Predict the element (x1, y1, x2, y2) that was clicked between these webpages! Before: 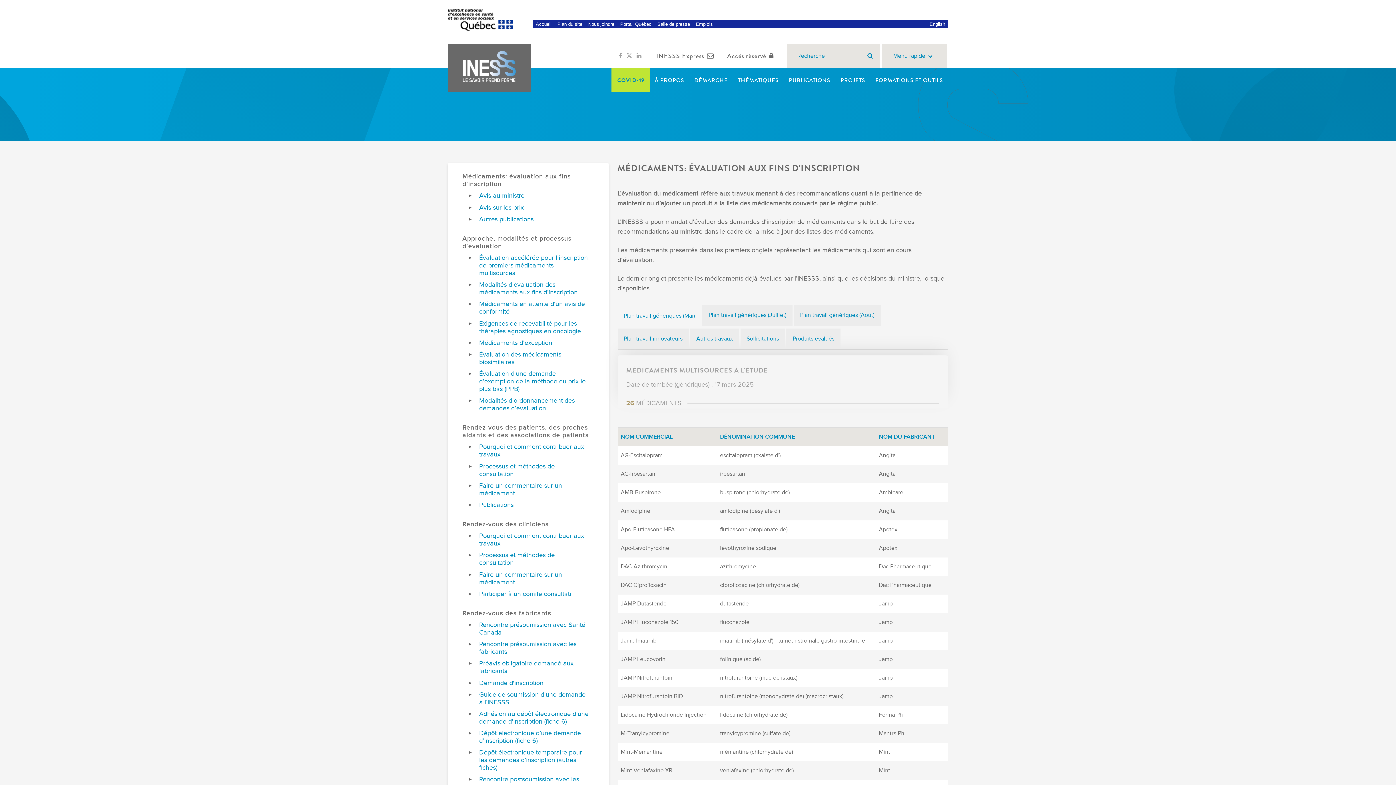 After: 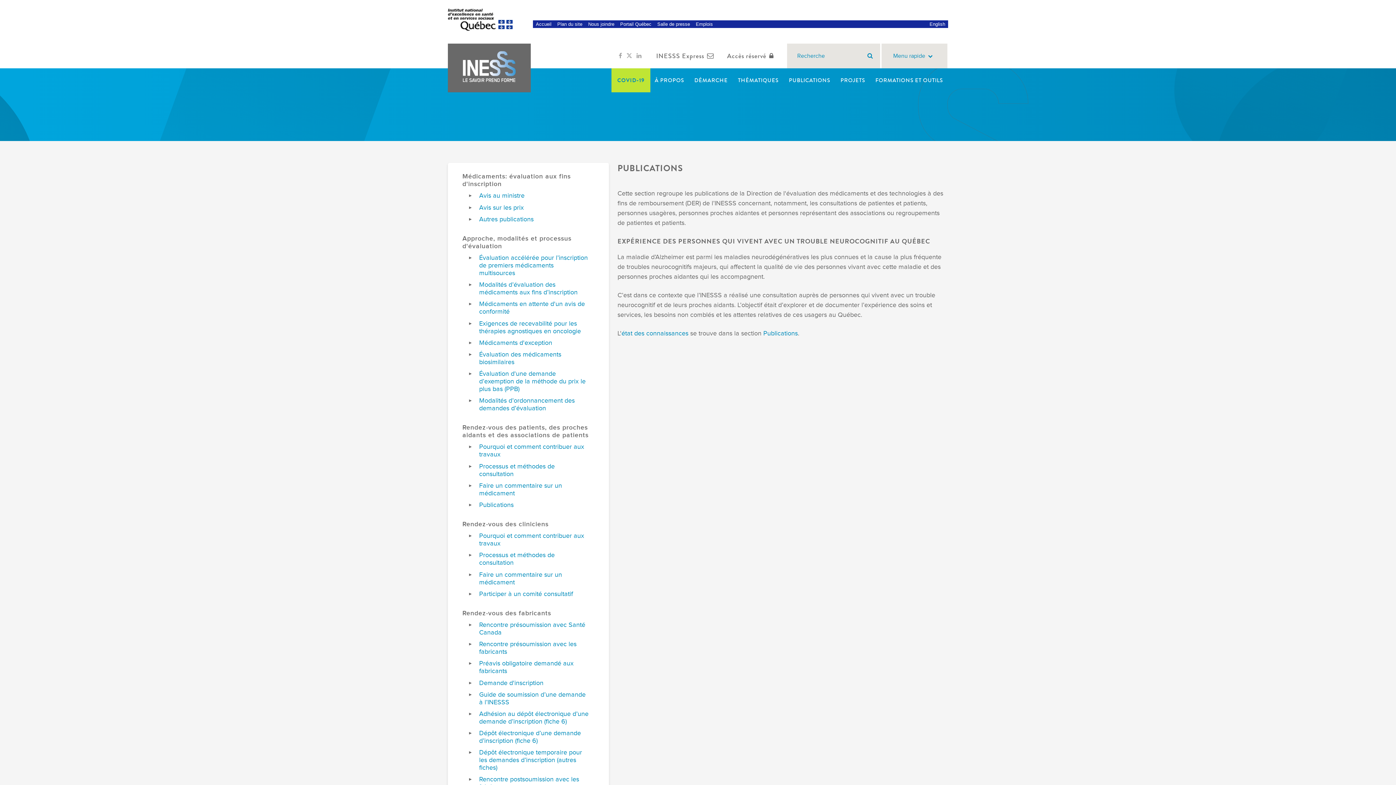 Action: bbox: (479, 501, 590, 509) label: Publications